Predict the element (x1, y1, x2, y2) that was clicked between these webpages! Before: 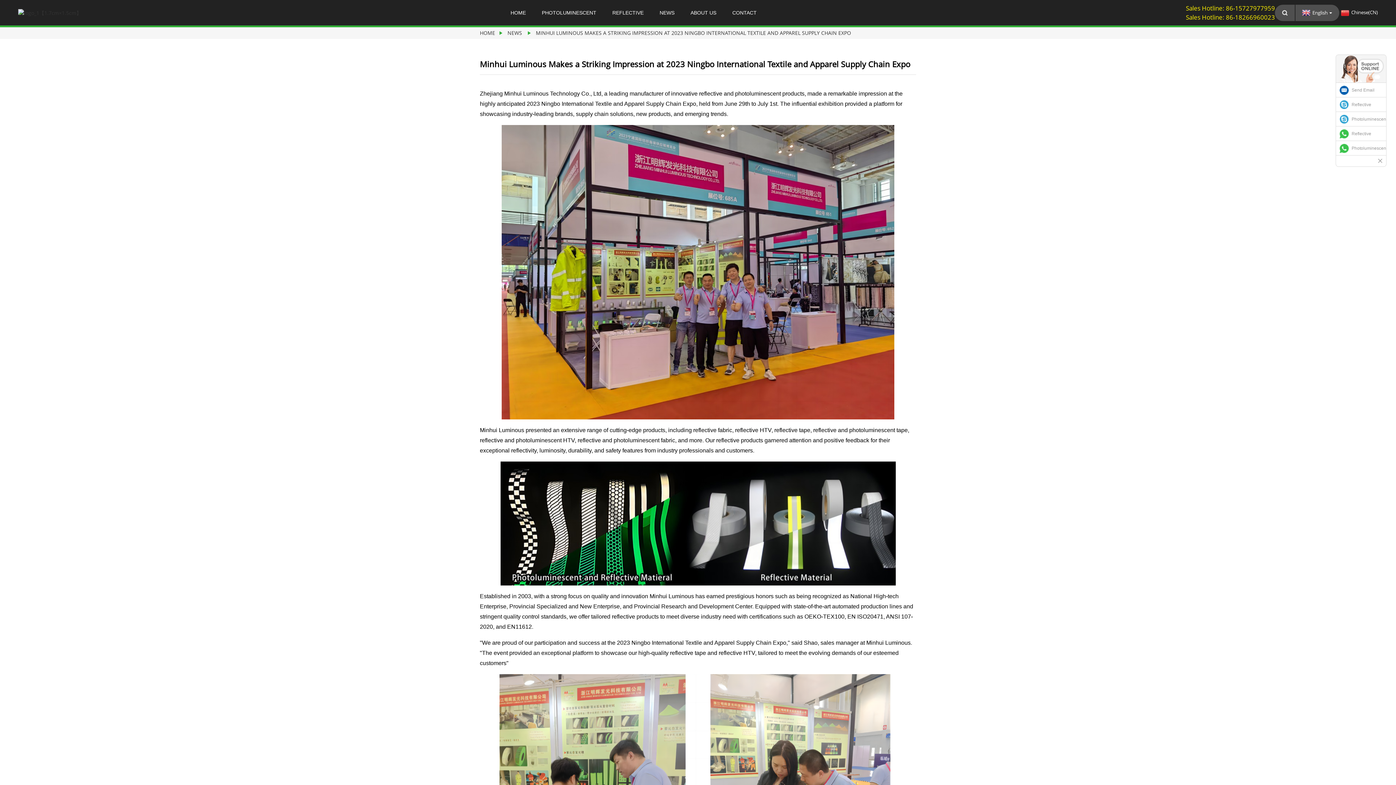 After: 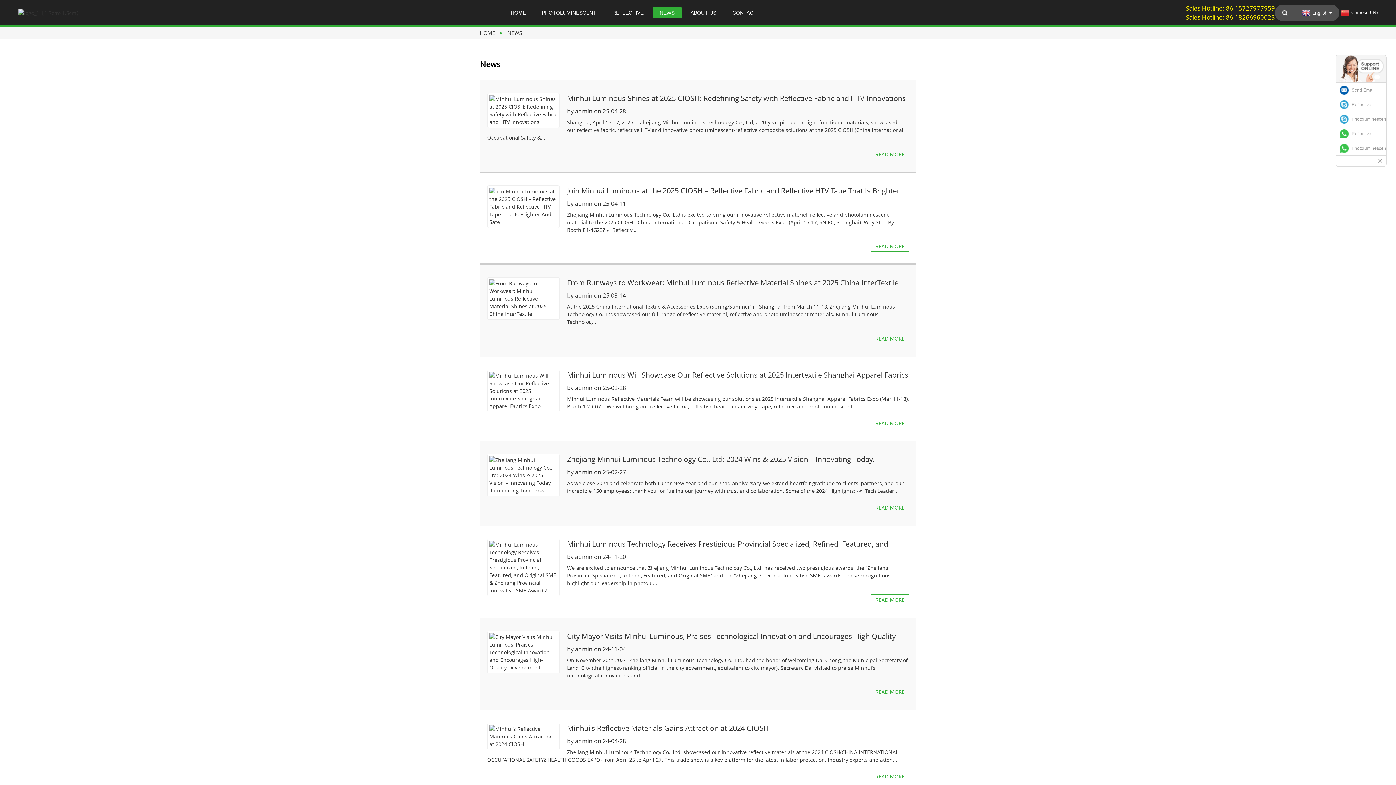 Action: bbox: (652, 0, 682, 25) label: NEWS